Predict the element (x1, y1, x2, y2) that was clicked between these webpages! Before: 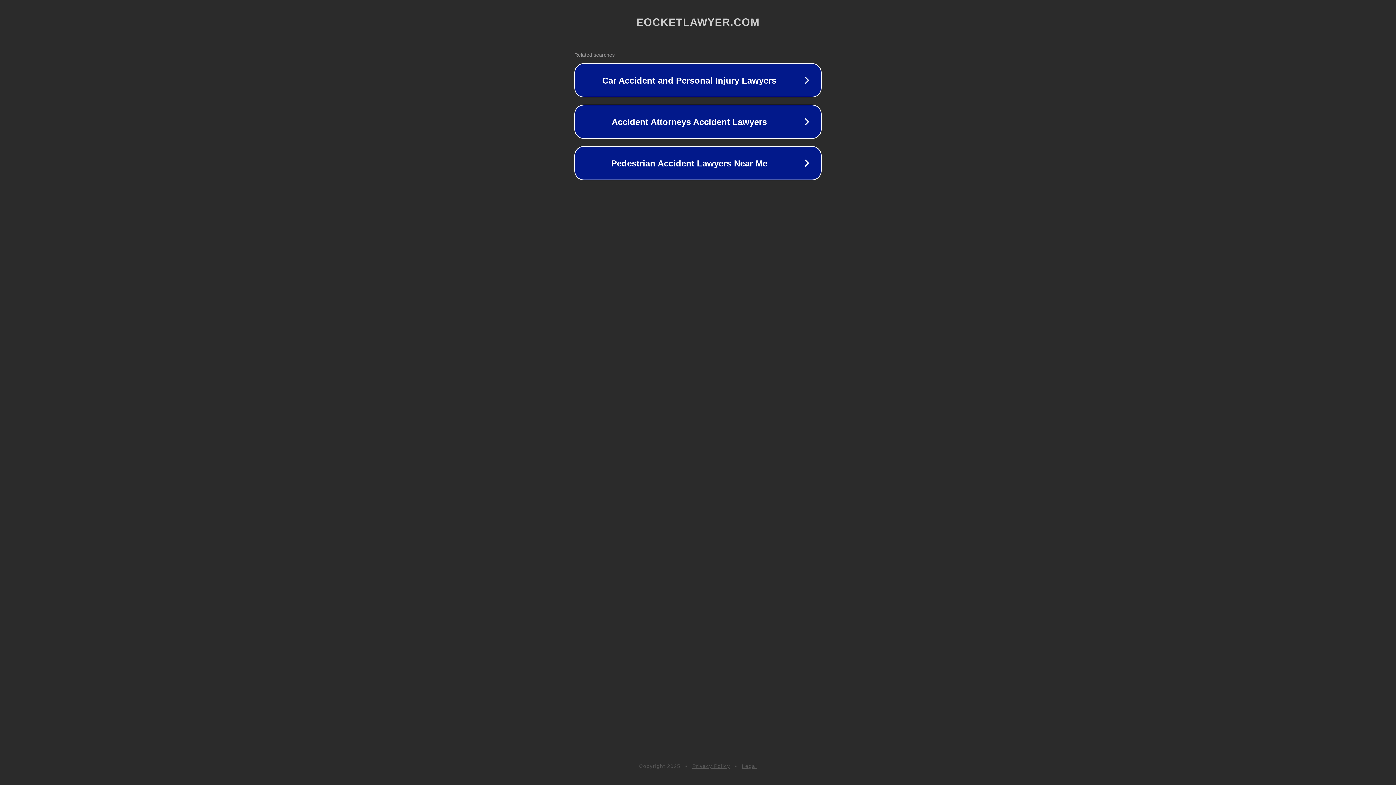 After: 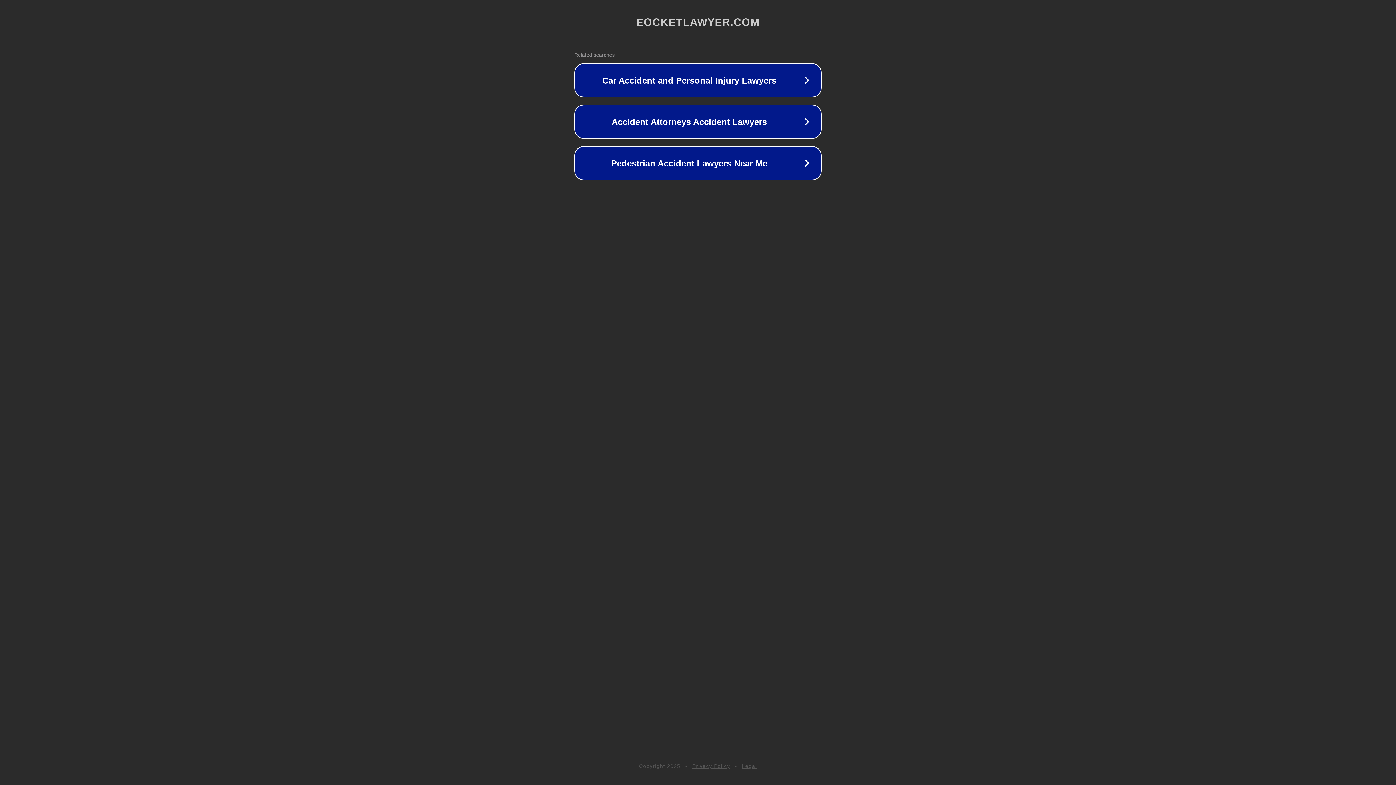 Action: label: Privacy Policy bbox: (692, 763, 730, 769)